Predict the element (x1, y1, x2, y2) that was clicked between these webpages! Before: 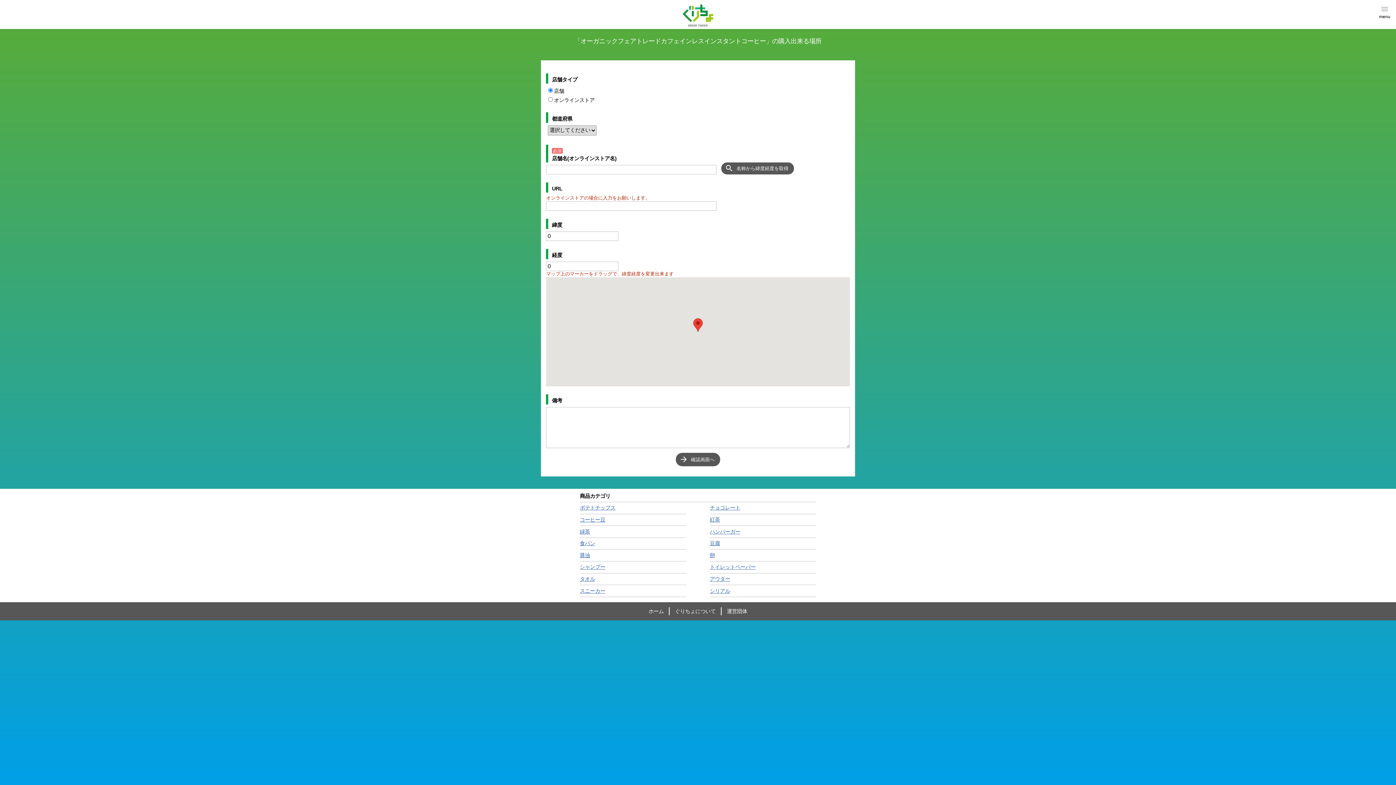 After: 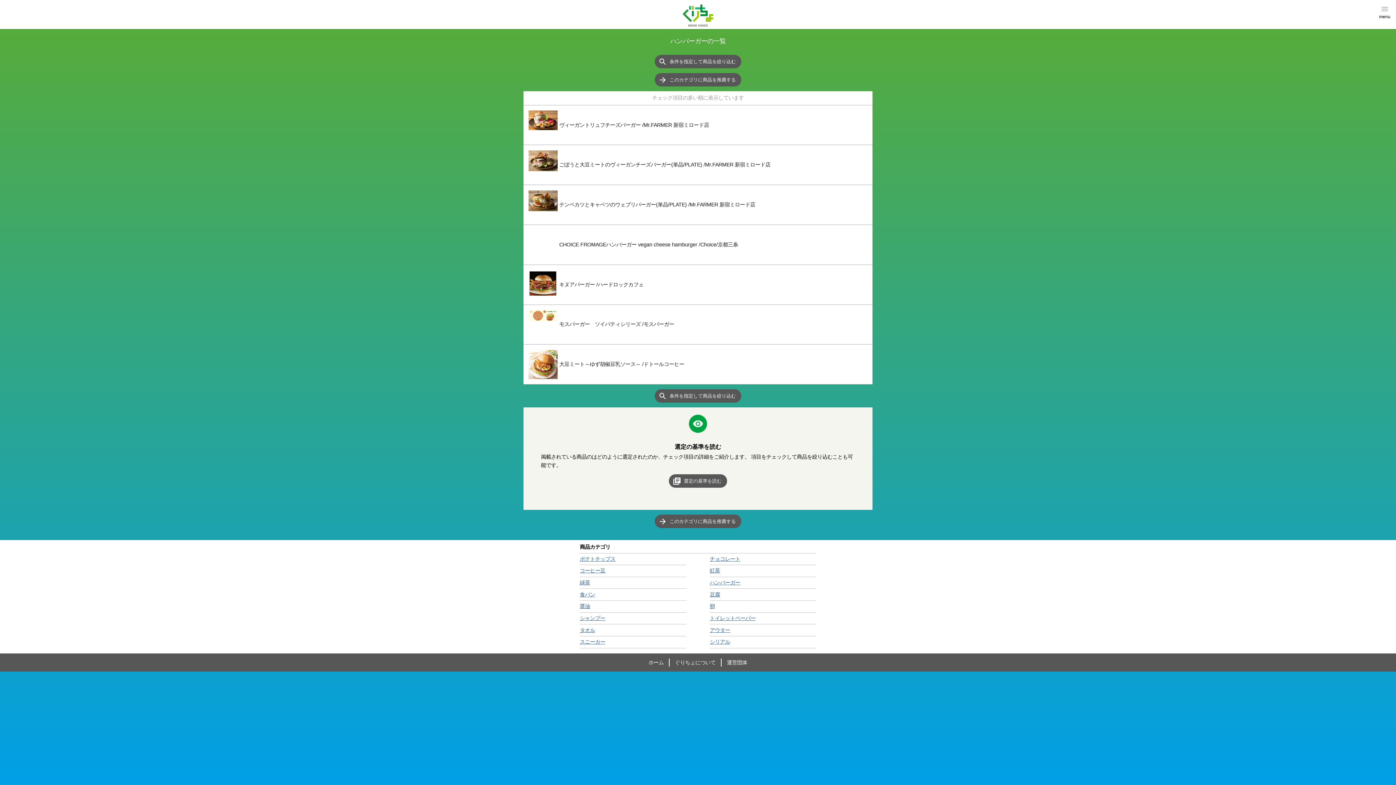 Action: label: ハンバーガー bbox: (710, 528, 740, 534)